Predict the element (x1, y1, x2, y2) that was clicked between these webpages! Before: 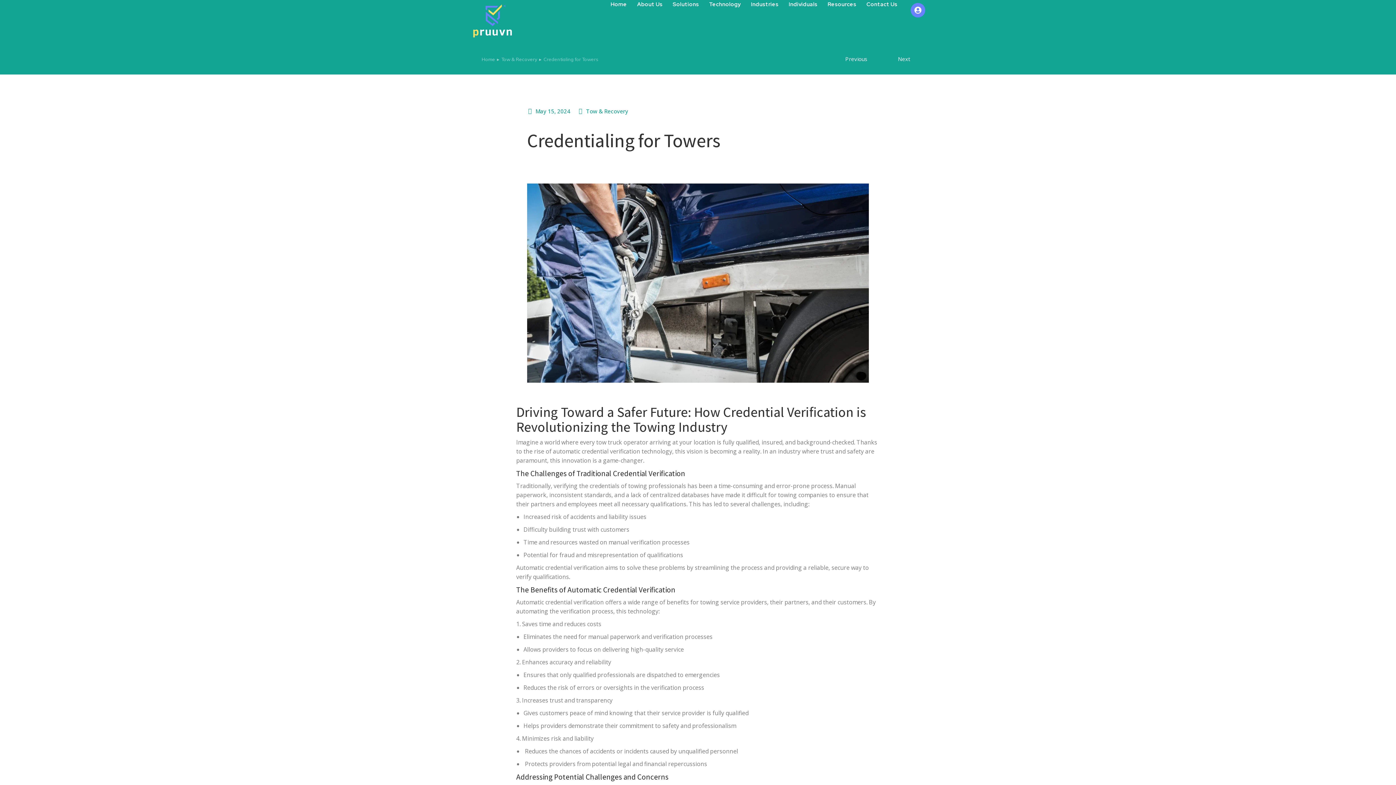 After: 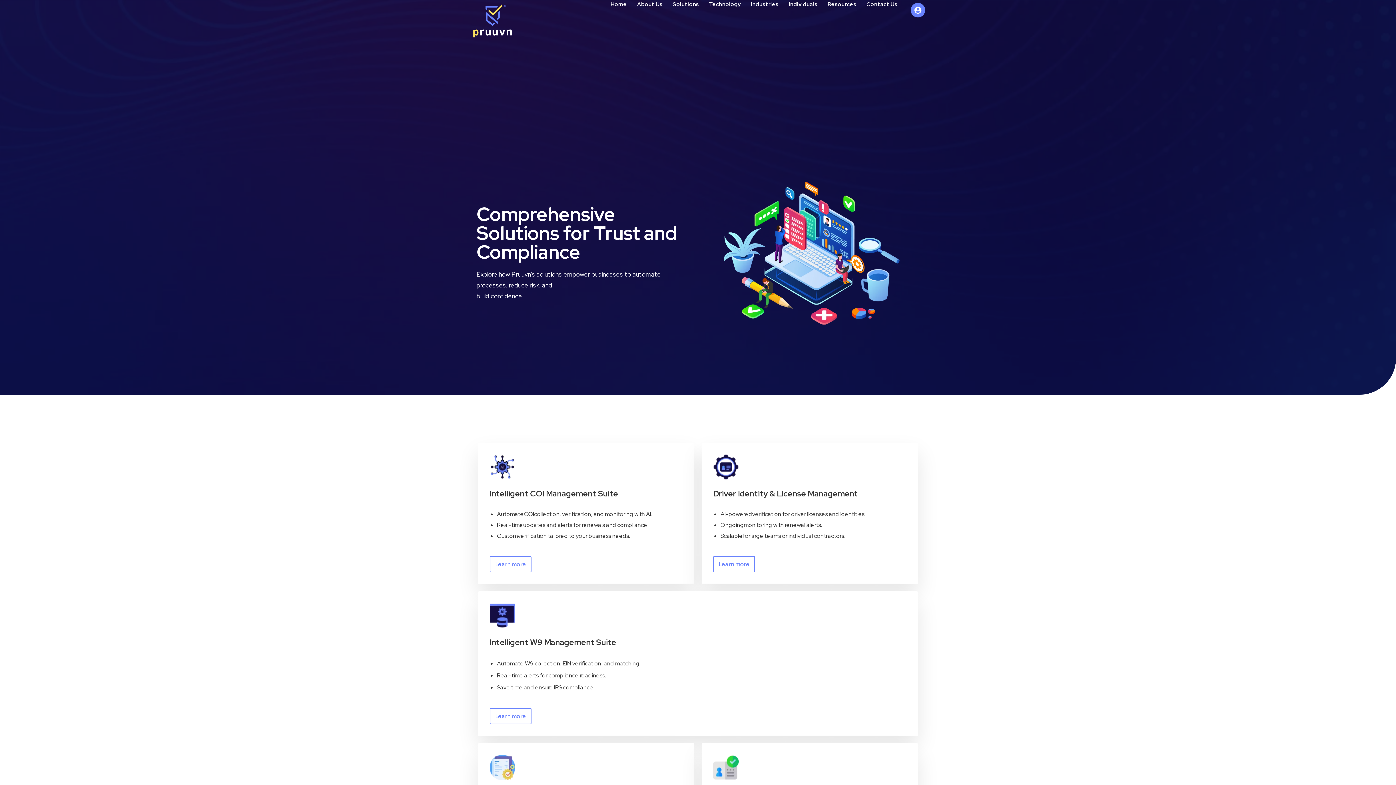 Action: label: Solutions bbox: (667, 0, 704, 8)